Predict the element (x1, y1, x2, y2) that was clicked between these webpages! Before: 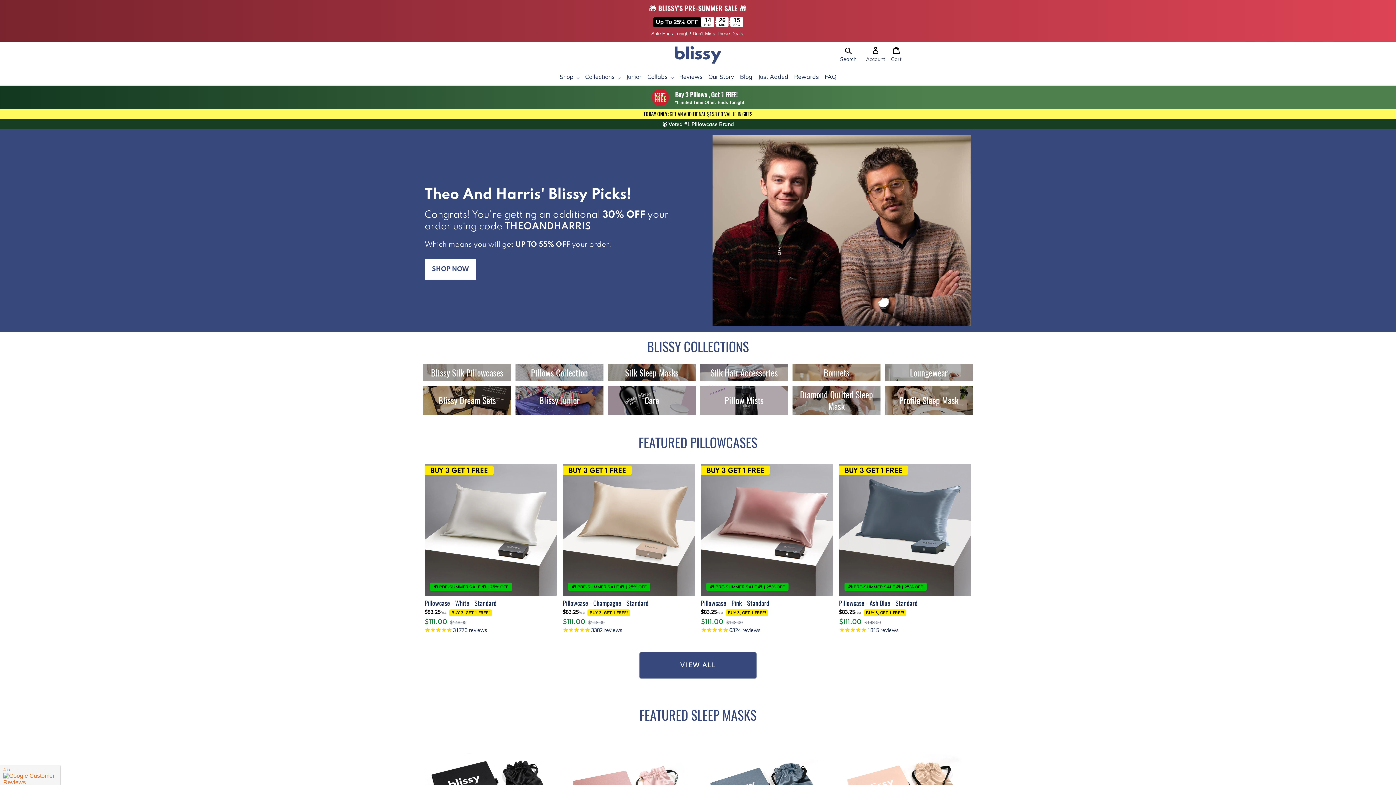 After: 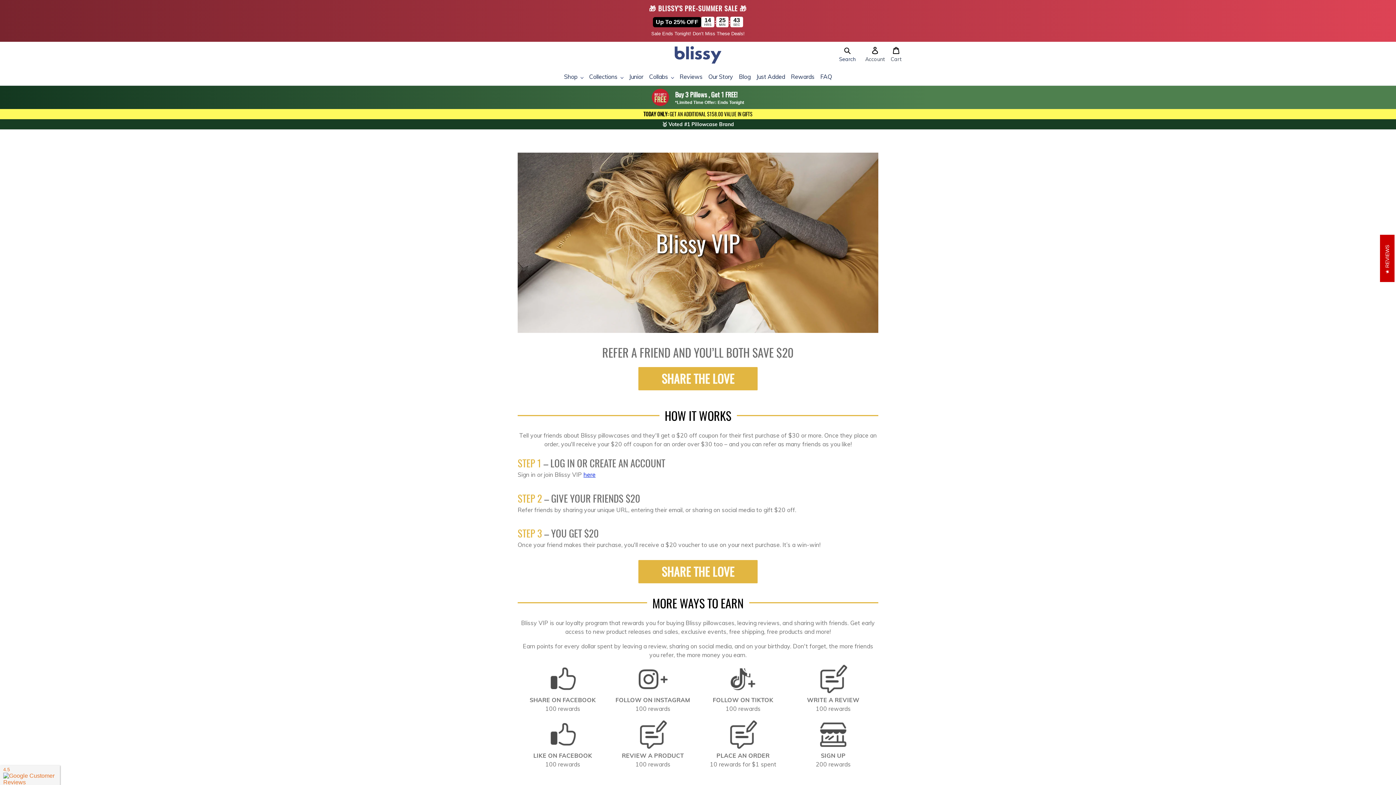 Action: label: Rewards bbox: (794, 72, 819, 81)